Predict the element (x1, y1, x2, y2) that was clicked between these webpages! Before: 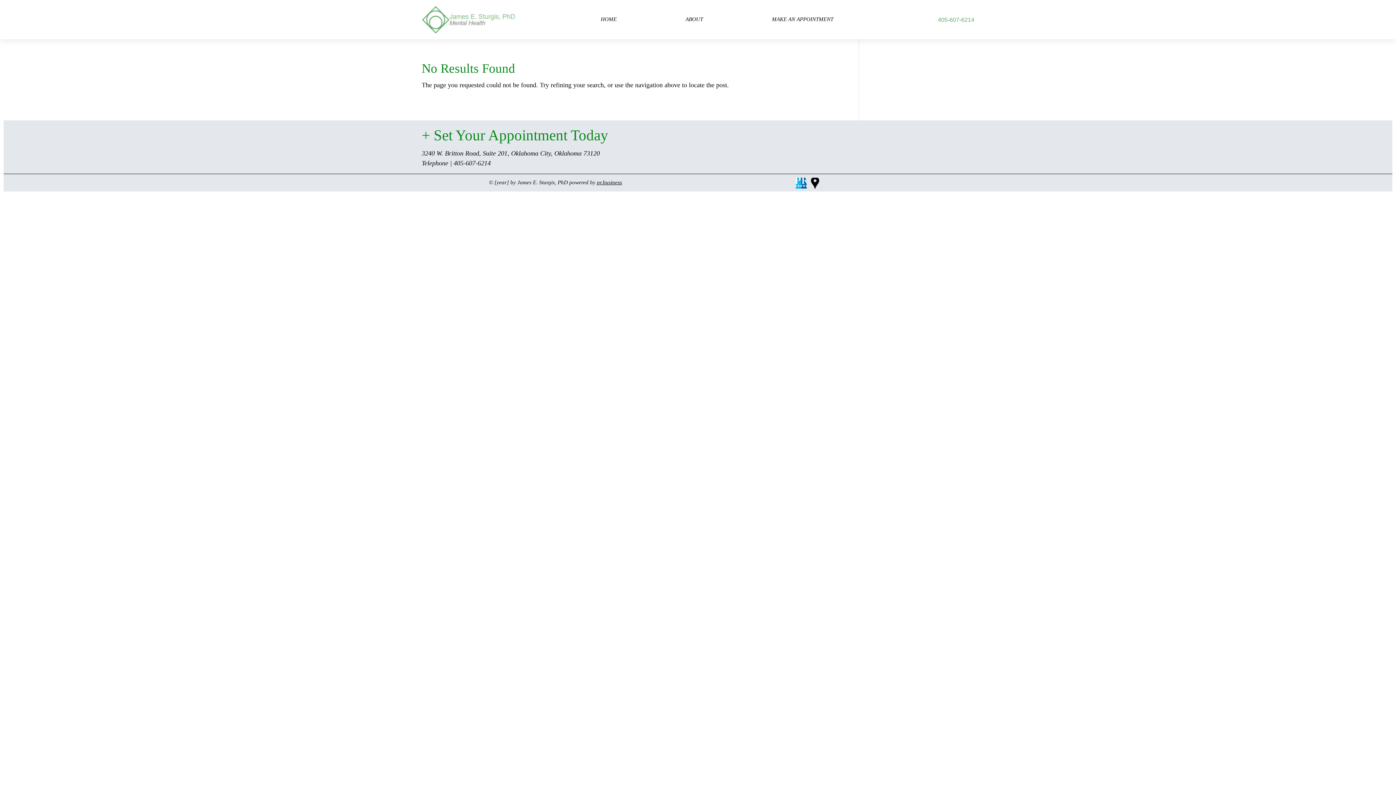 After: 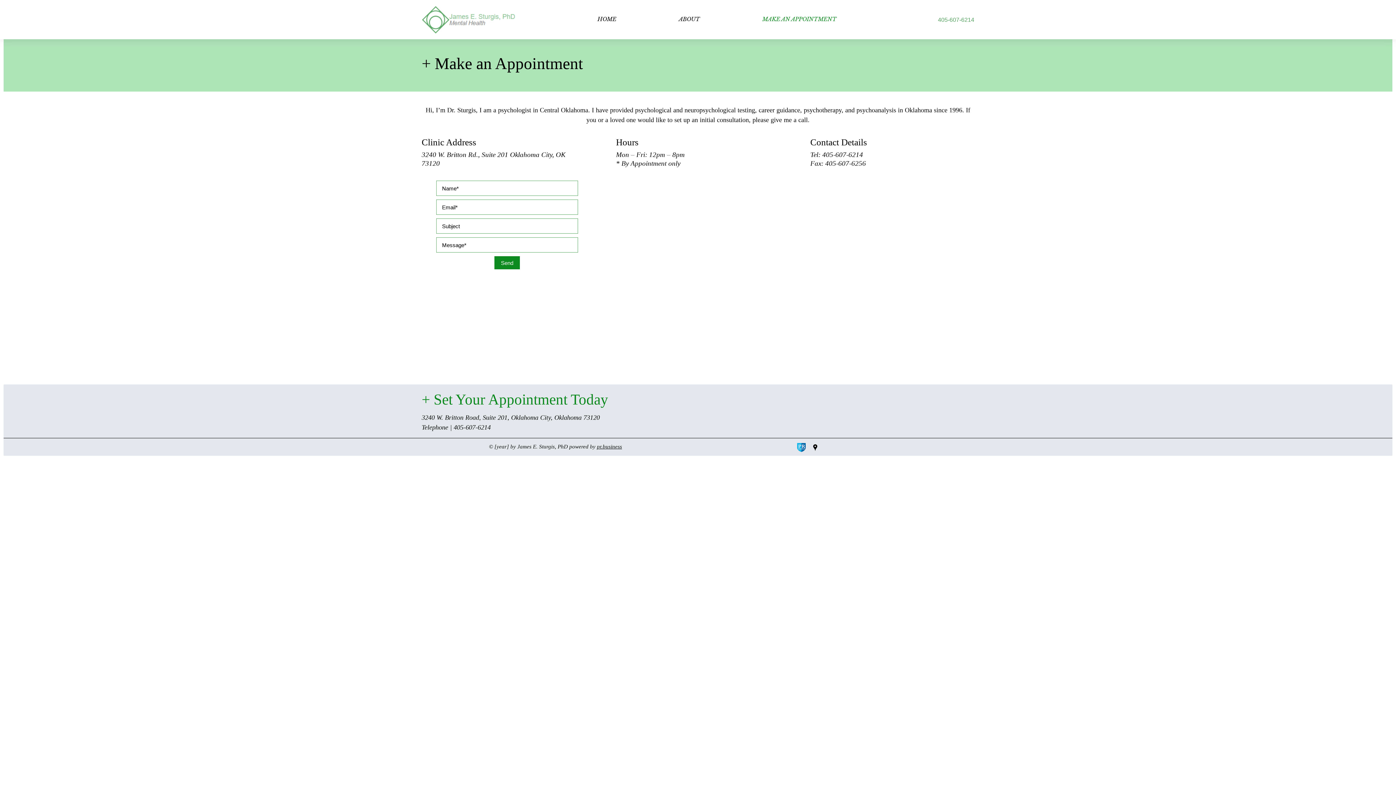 Action: bbox: (772, 5, 833, 33) label: MAKE AN APPOINTMENT